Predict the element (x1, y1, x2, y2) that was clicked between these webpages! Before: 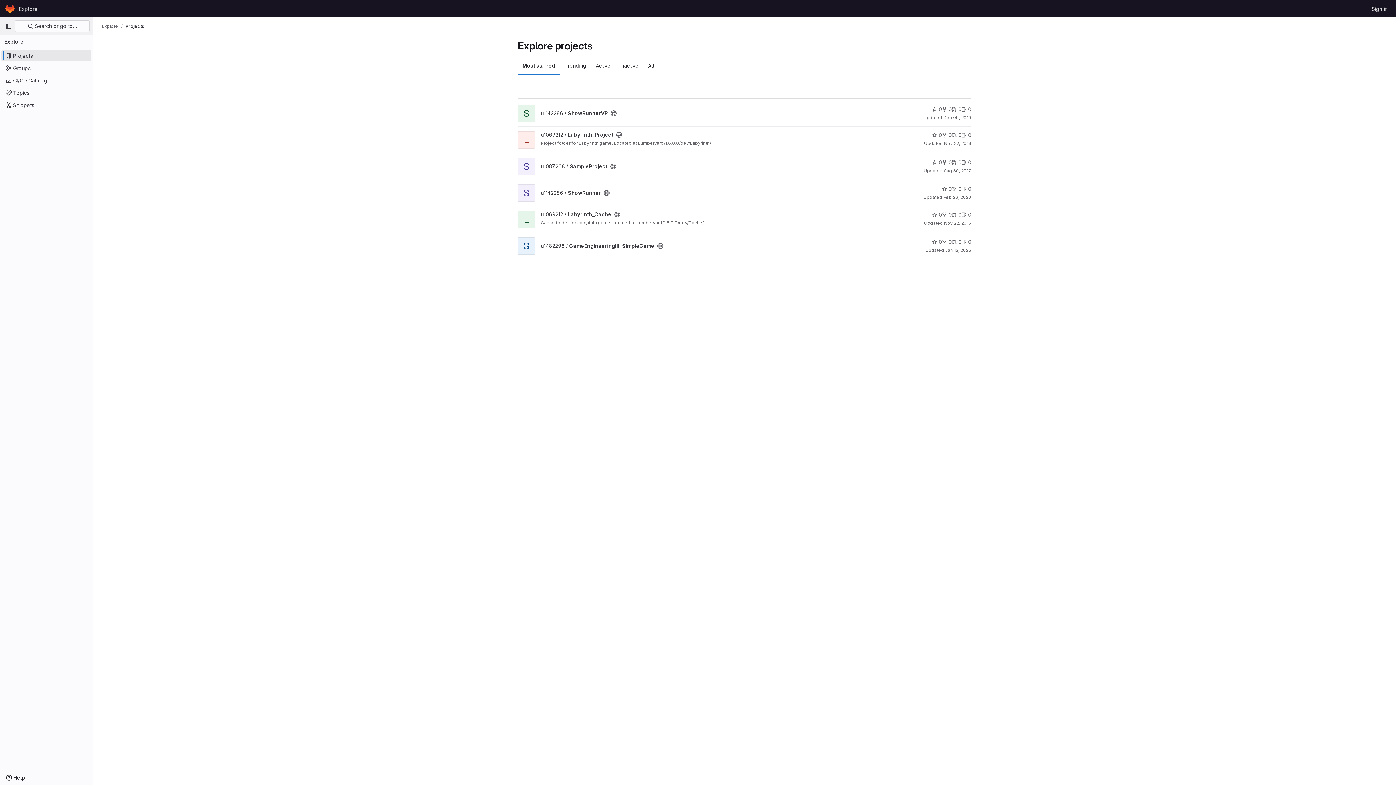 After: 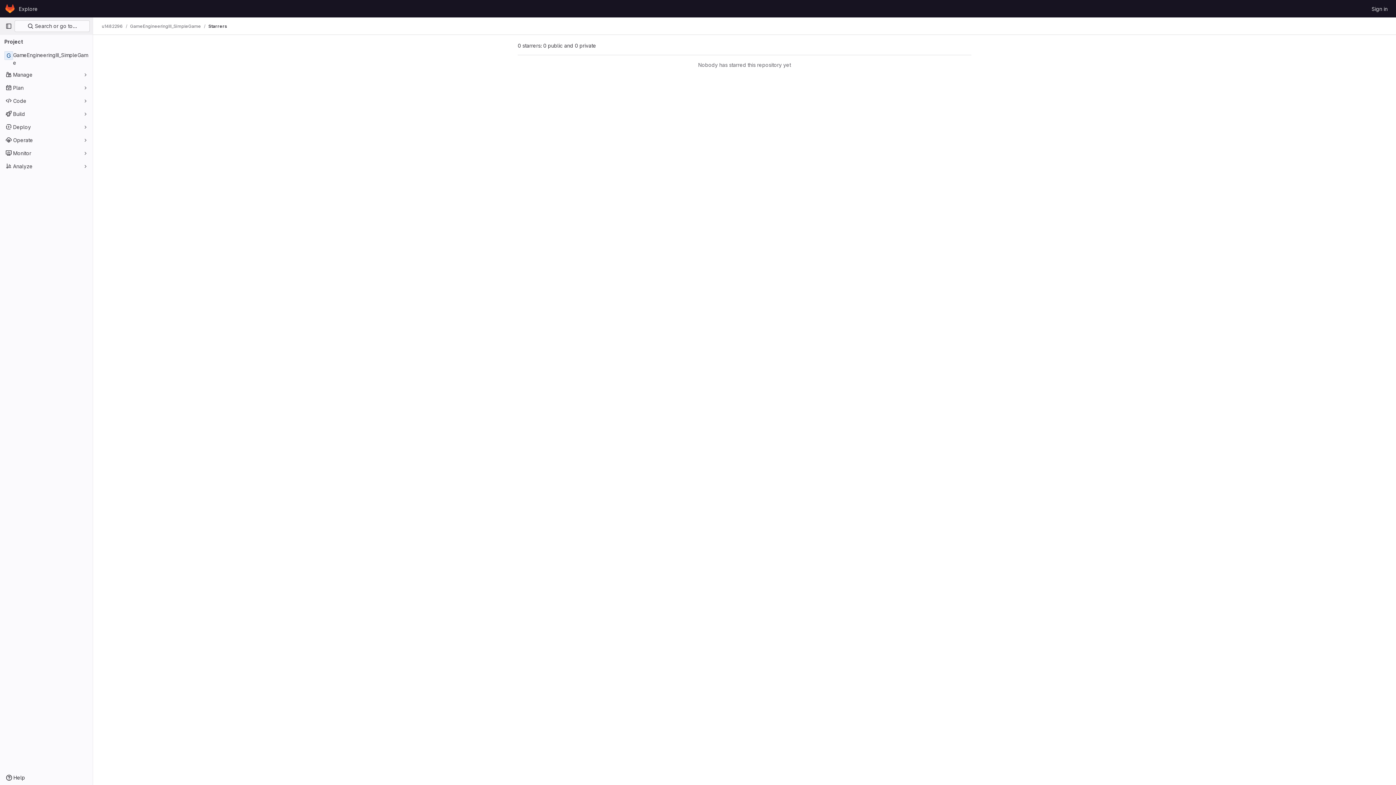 Action: label: 0 bbox: (932, 238, 942, 245)